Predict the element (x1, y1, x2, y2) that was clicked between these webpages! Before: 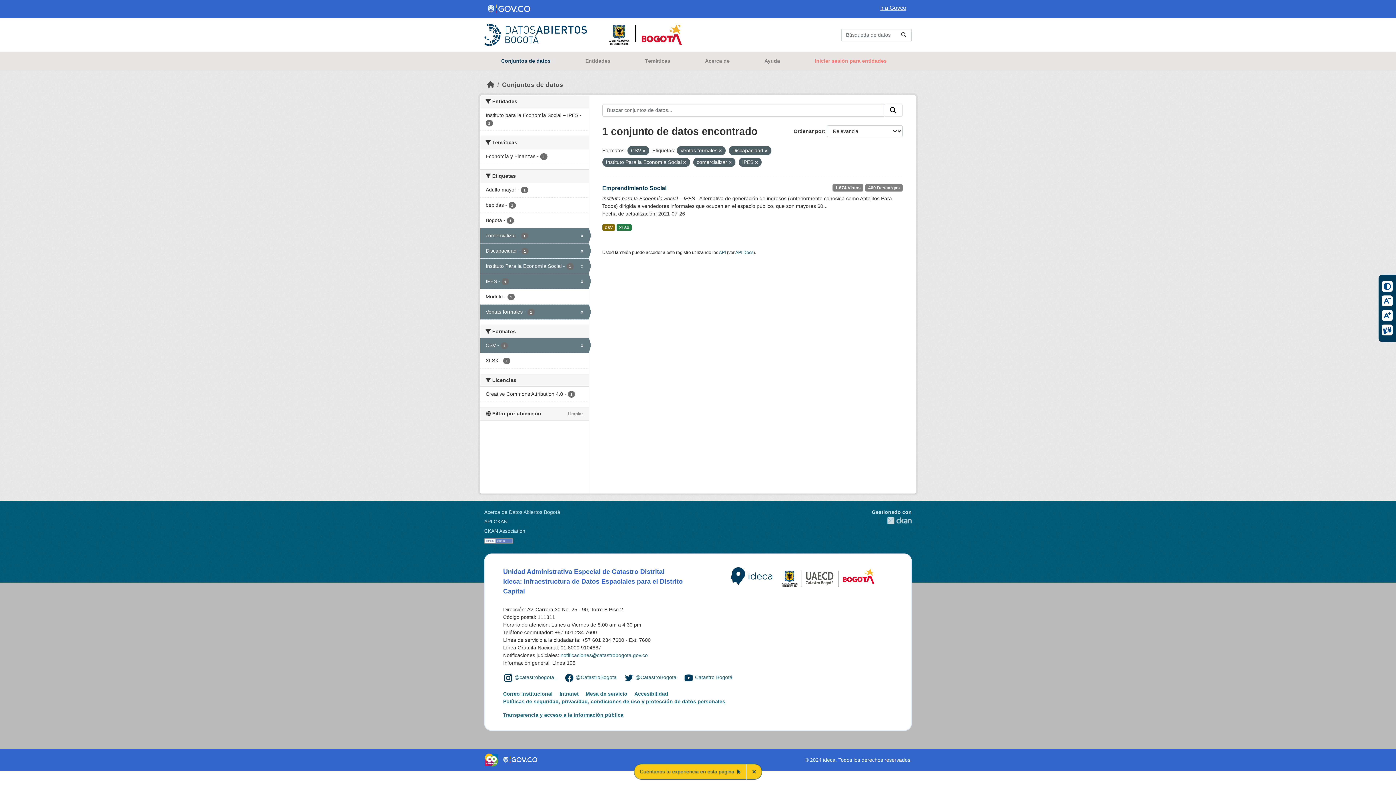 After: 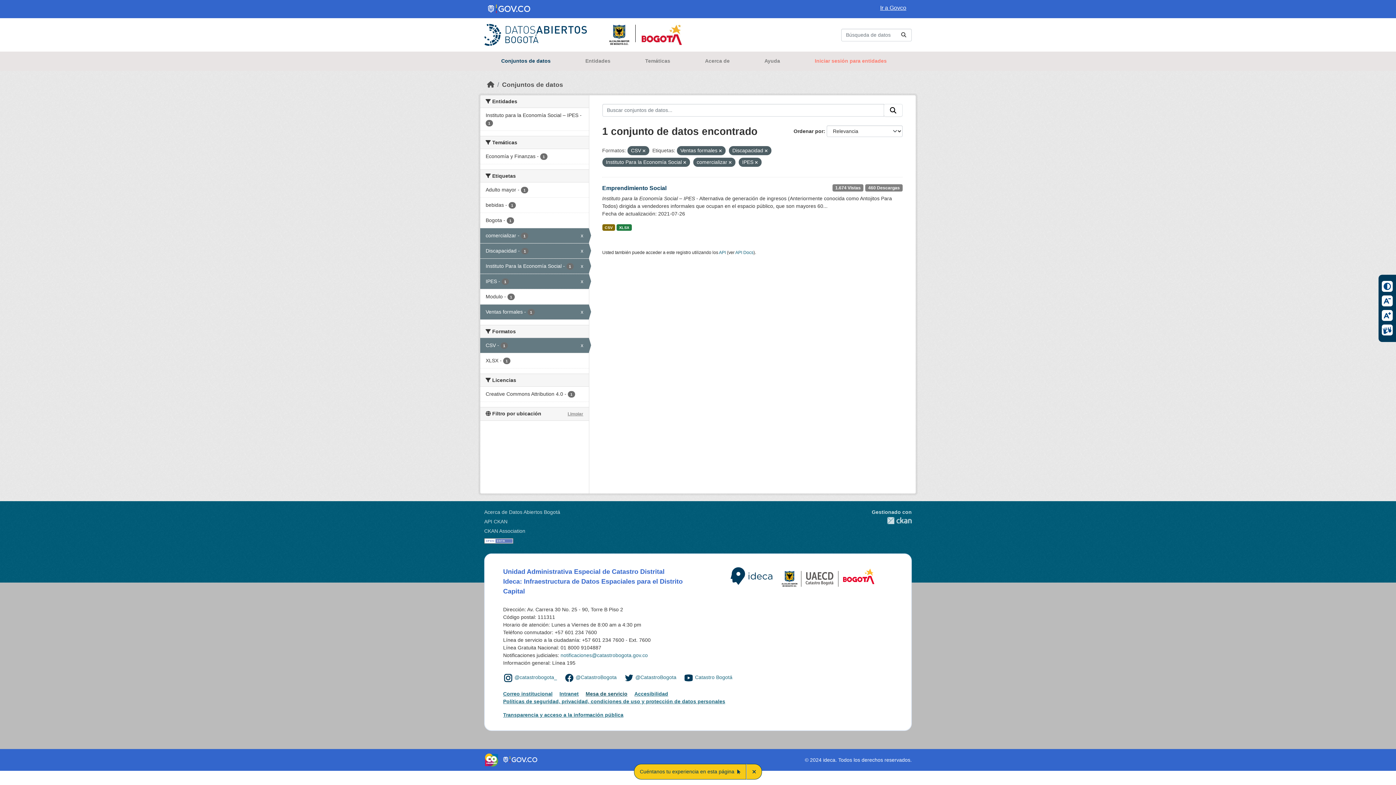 Action: bbox: (585, 691, 633, 697) label: Mesa de servicio